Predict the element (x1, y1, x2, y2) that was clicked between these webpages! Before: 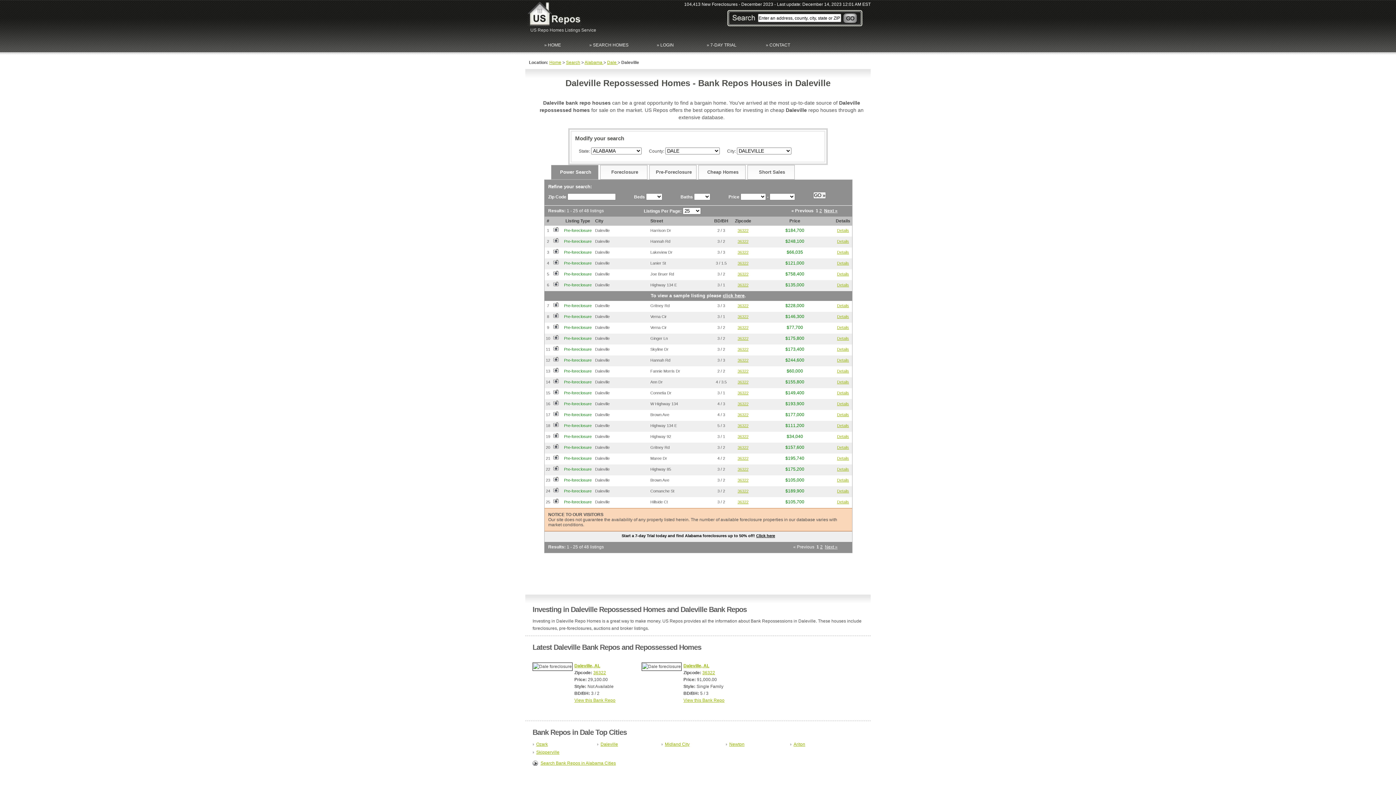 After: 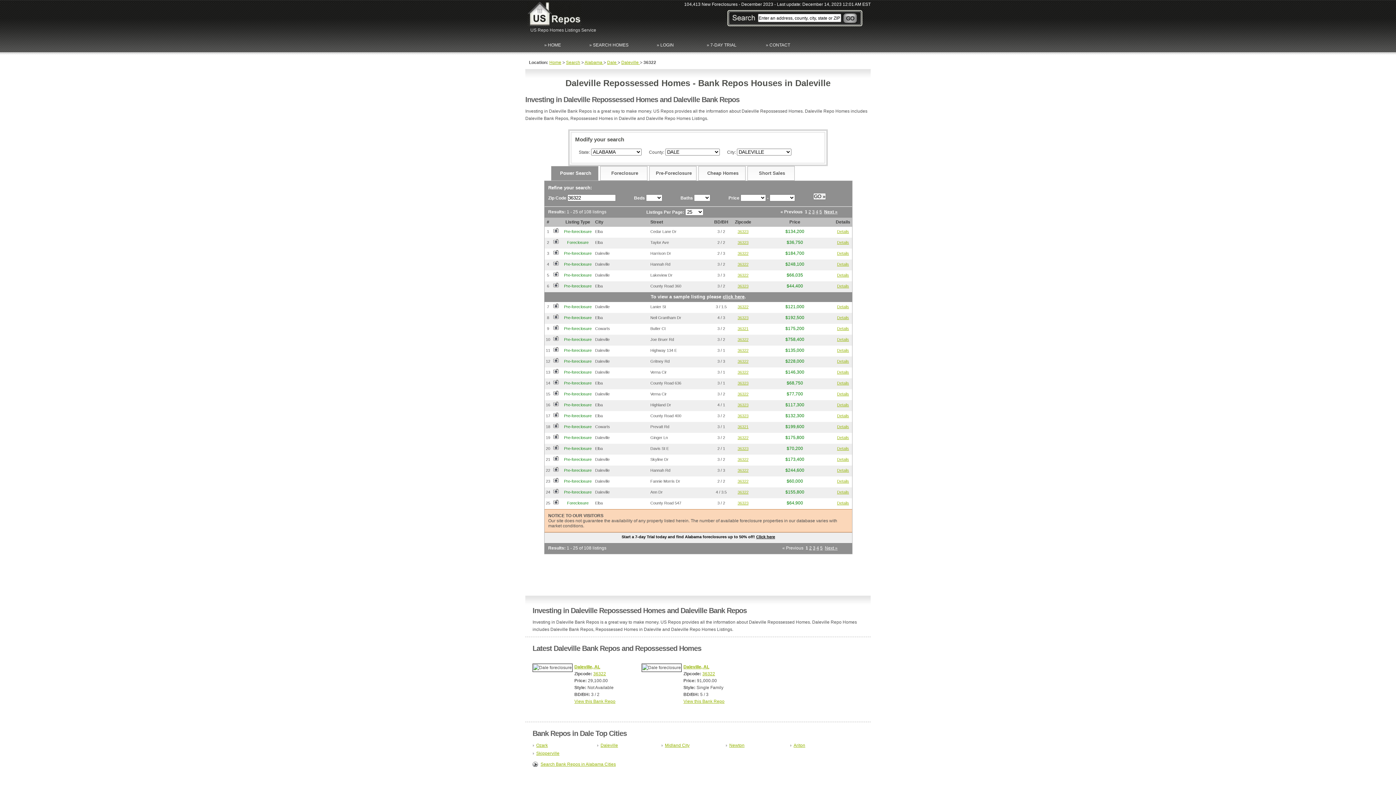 Action: bbox: (737, 261, 748, 265) label: 36322